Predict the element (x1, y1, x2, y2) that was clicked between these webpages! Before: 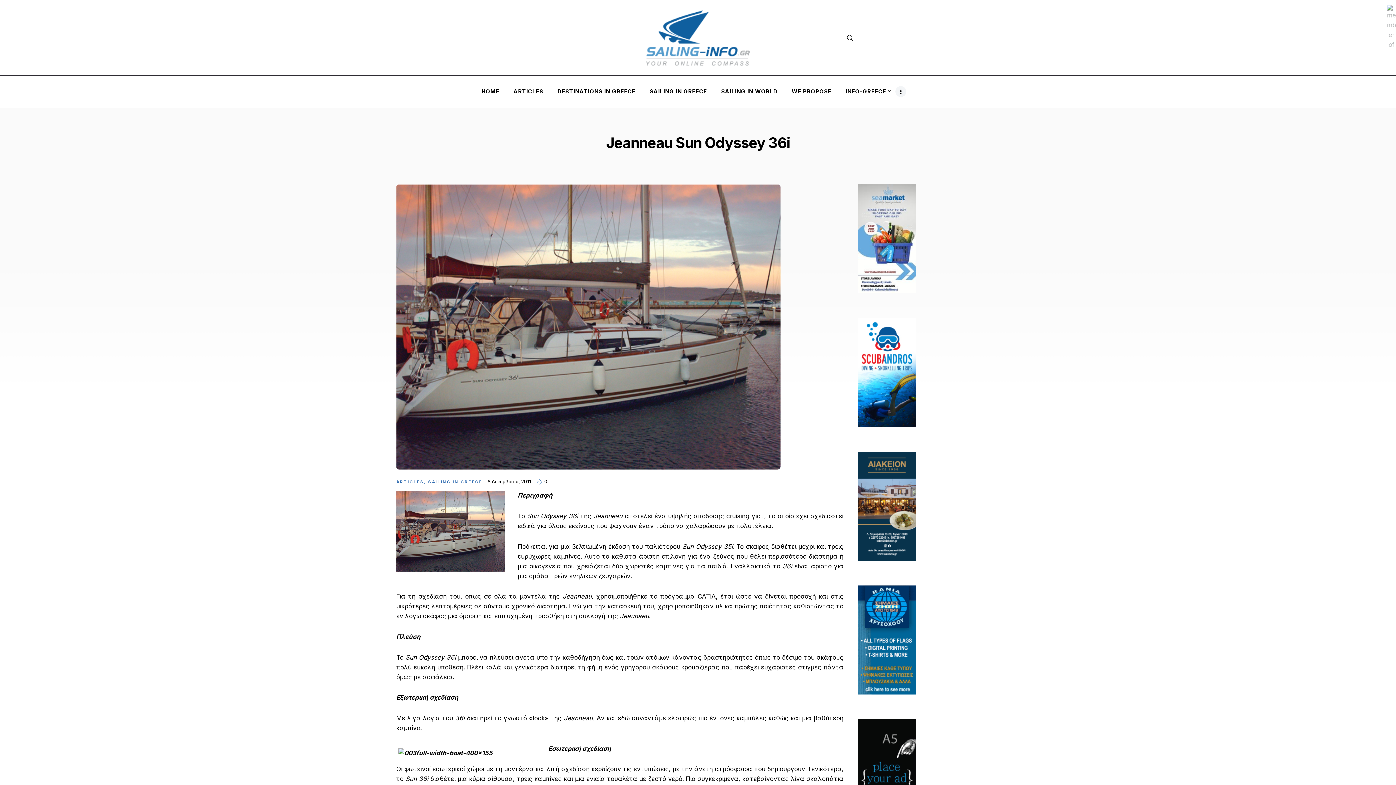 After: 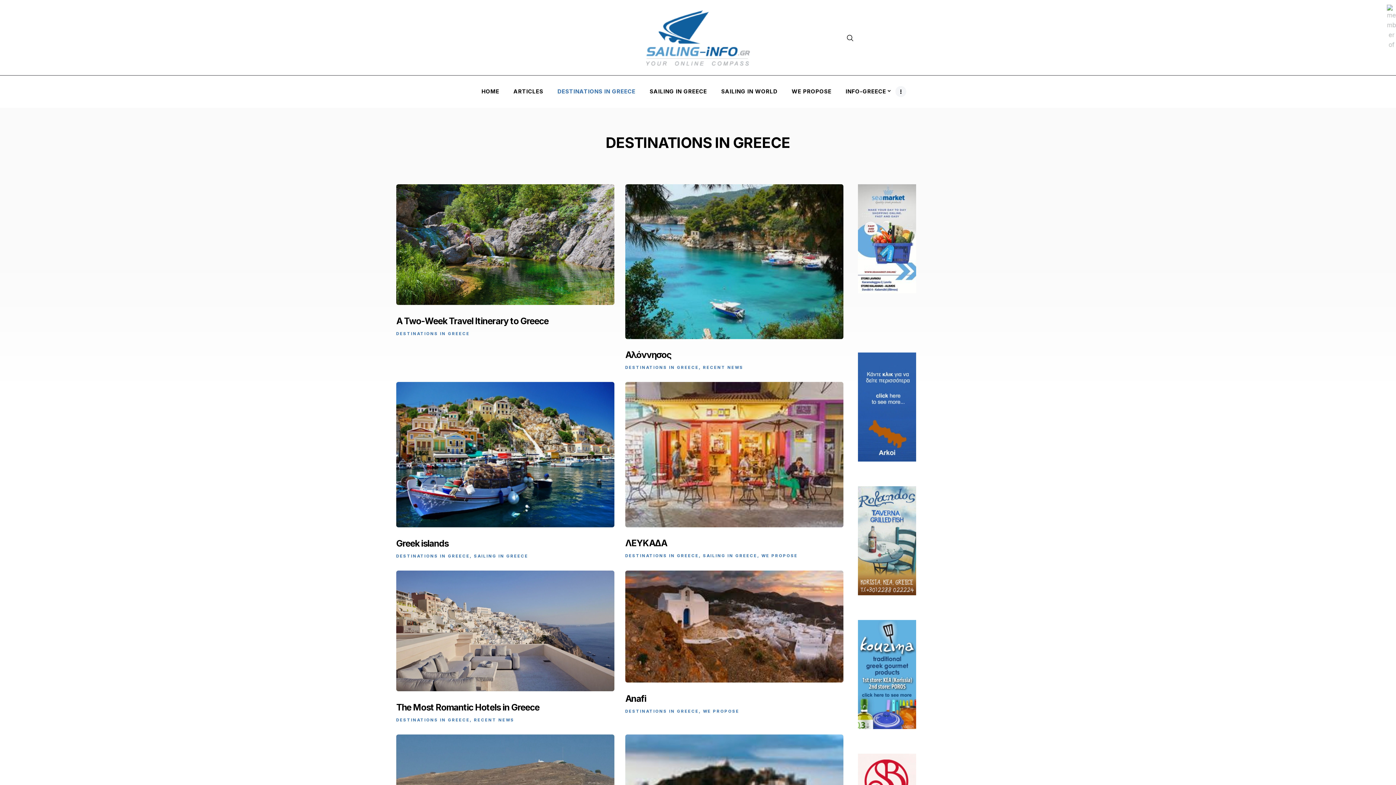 Action: label: DESTINATIONS IN GREECE bbox: (550, 82, 642, 101)